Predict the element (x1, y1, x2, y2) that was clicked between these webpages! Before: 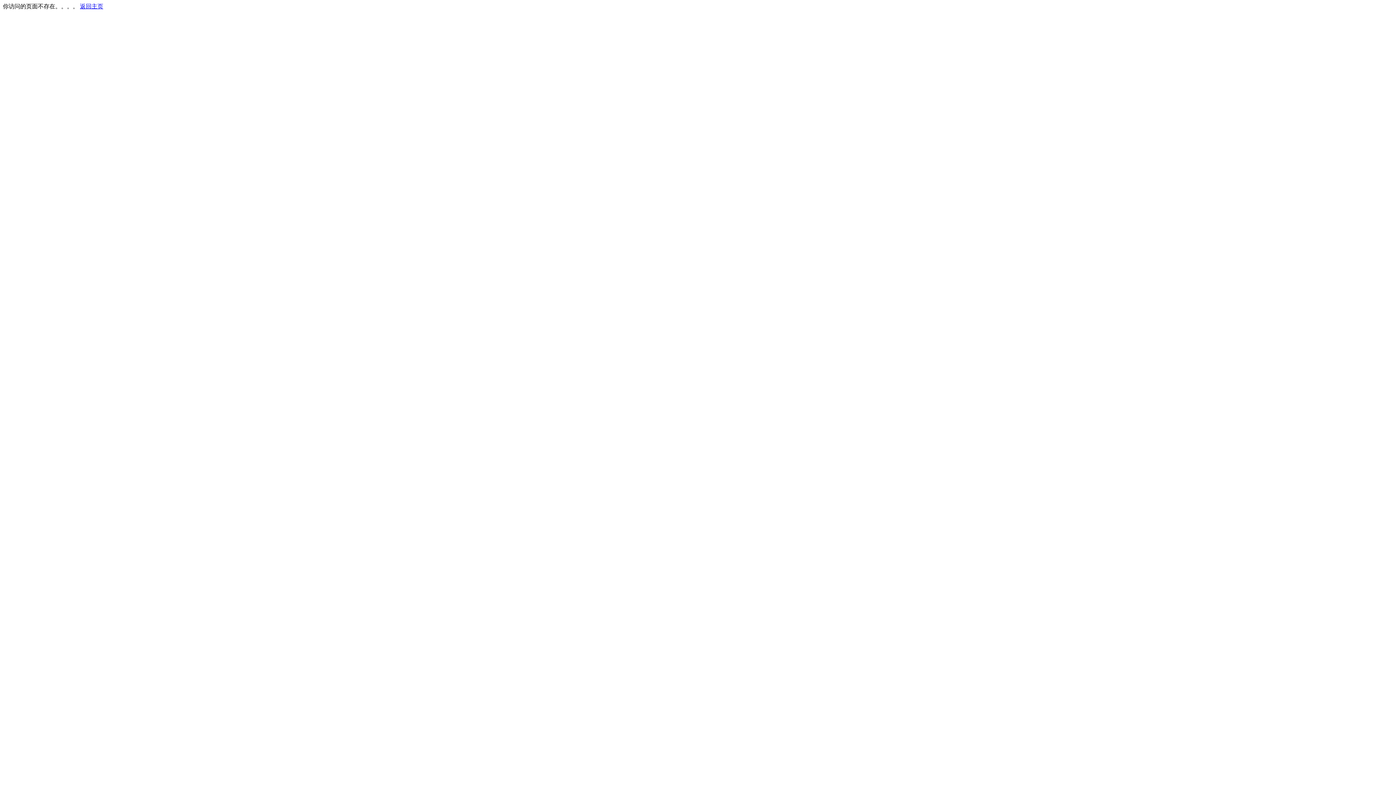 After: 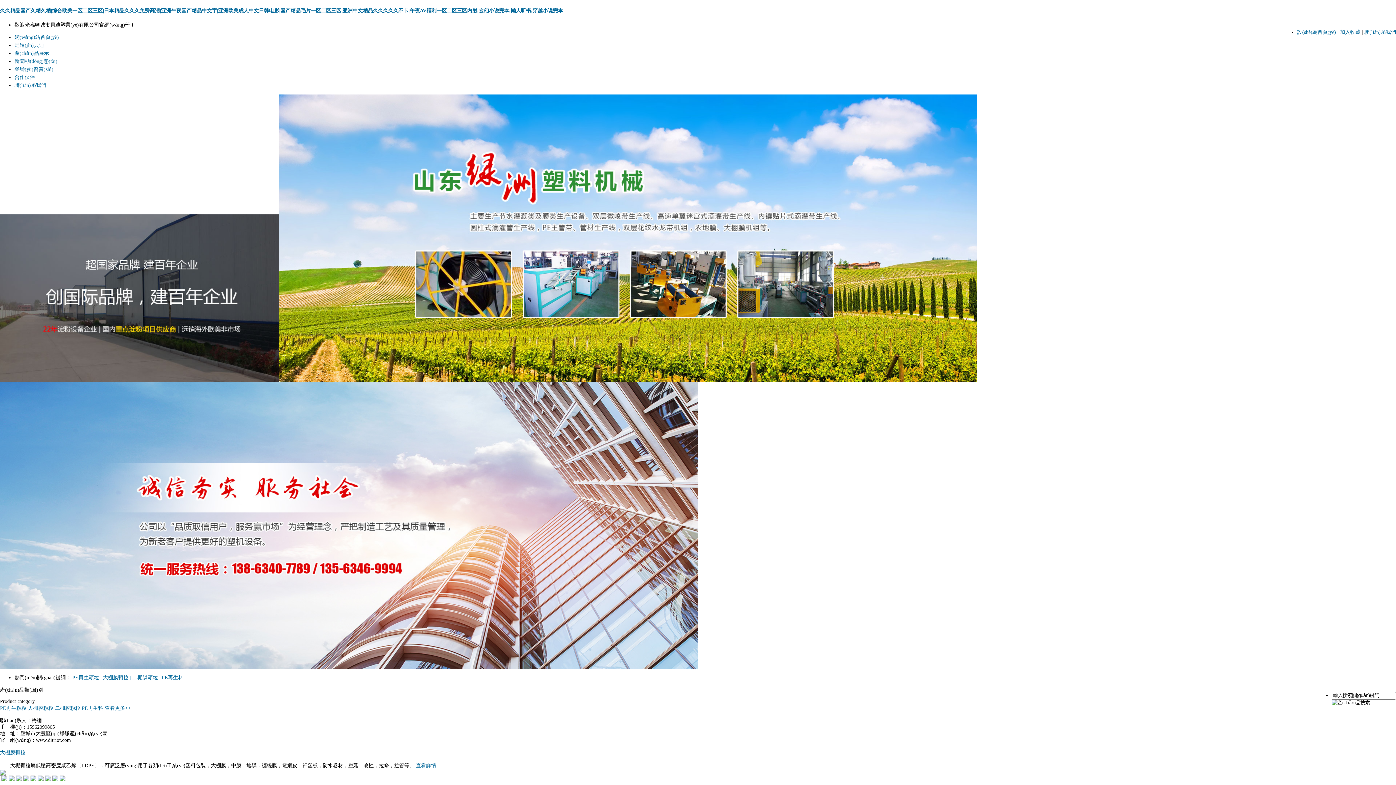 Action: bbox: (80, 3, 103, 9) label: 返回主页